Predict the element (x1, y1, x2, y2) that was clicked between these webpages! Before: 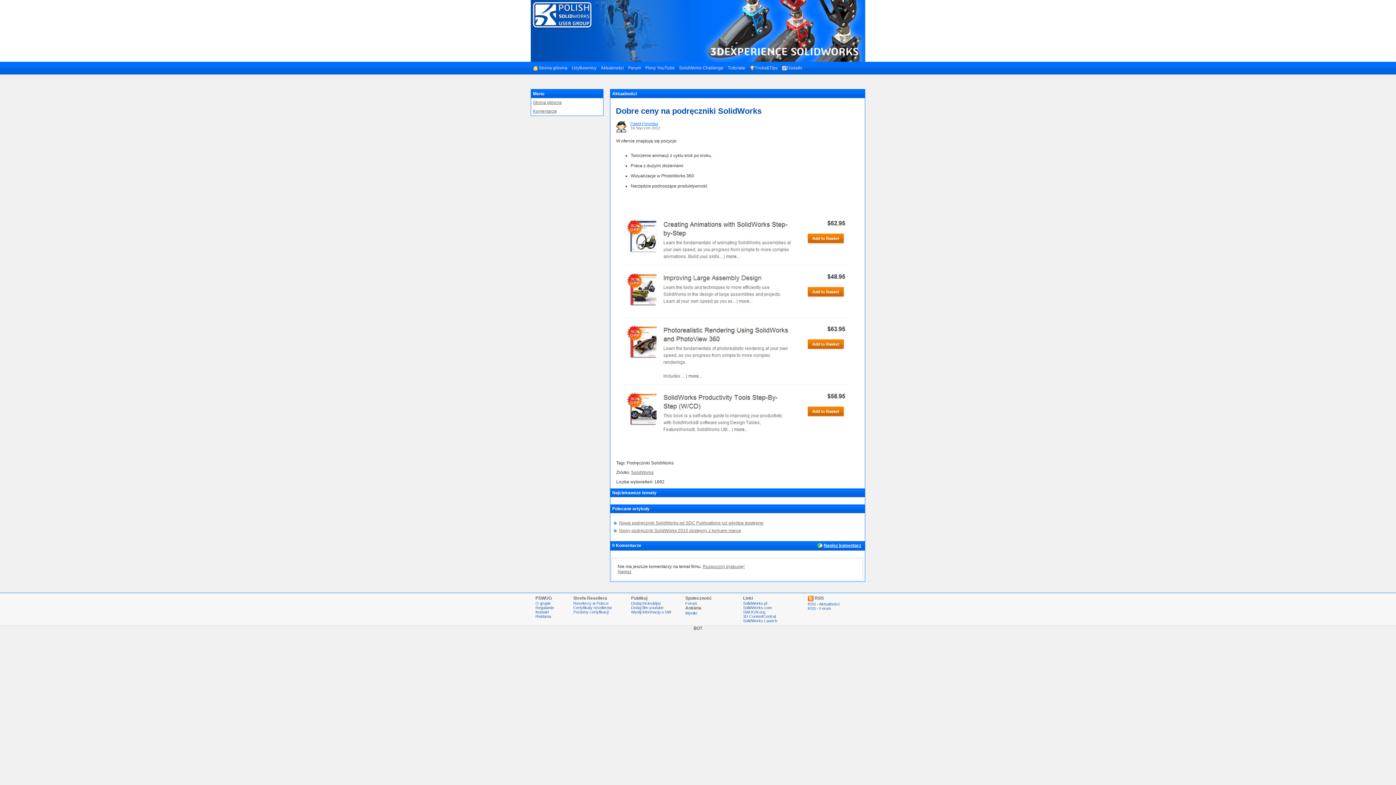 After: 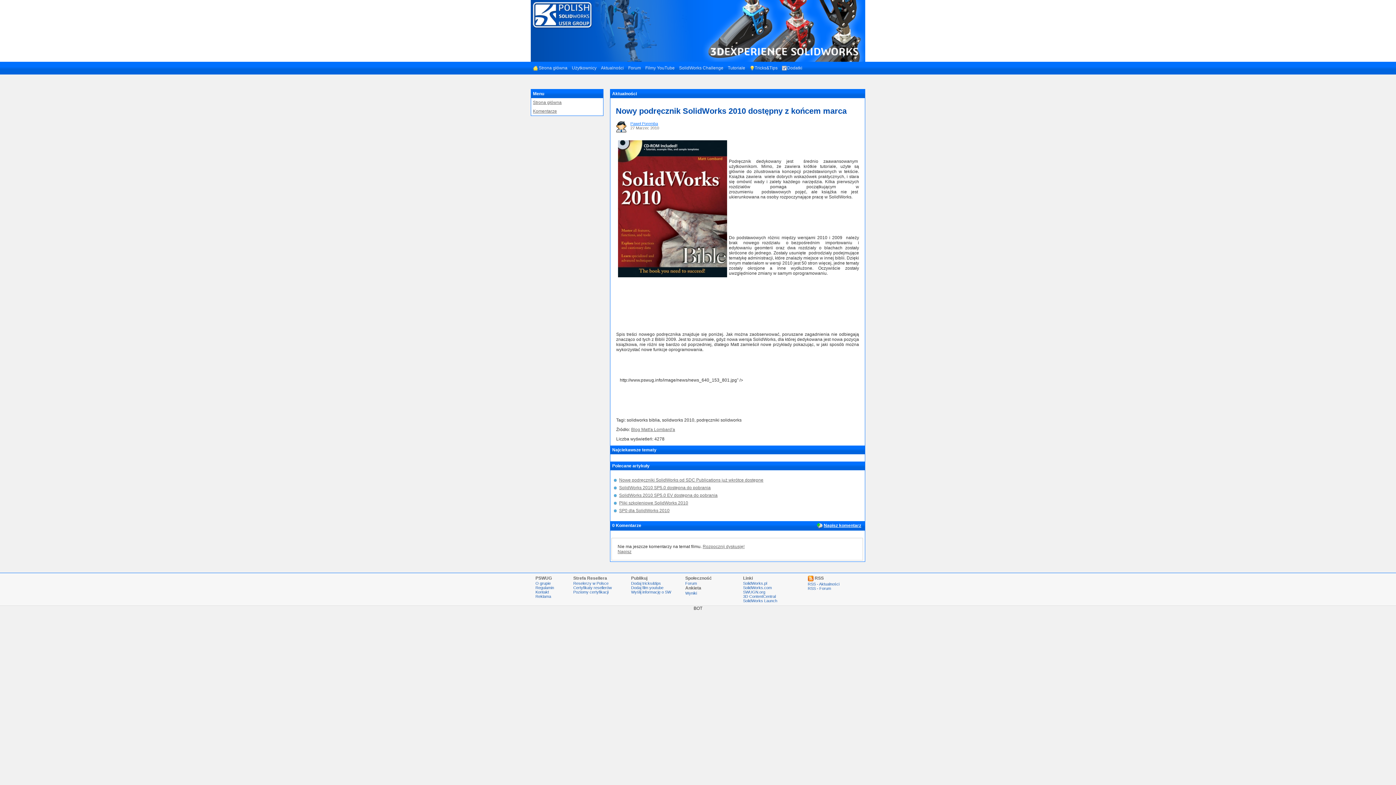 Action: label: Nowy podręcznik SolidWorks 2010 dostępny z końcem marca bbox: (619, 528, 741, 533)